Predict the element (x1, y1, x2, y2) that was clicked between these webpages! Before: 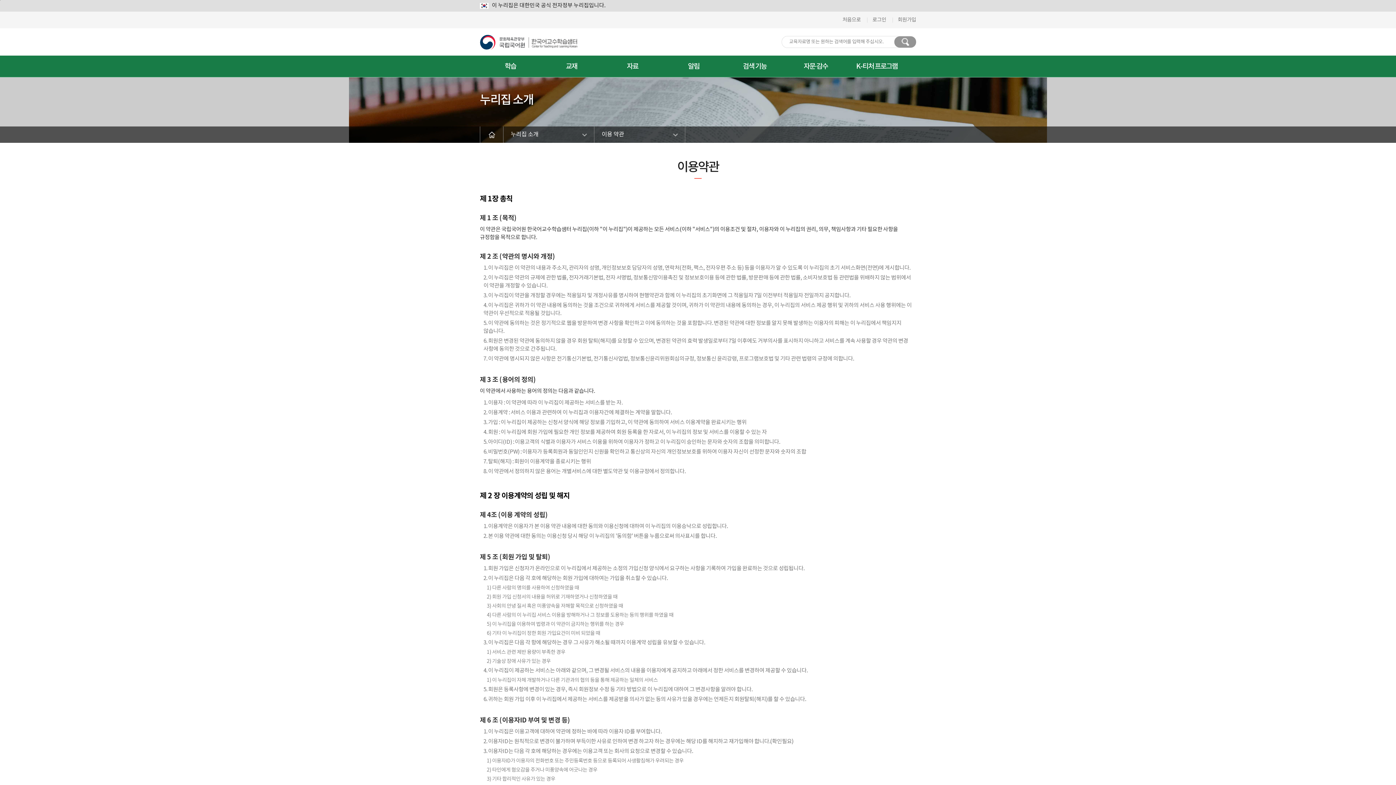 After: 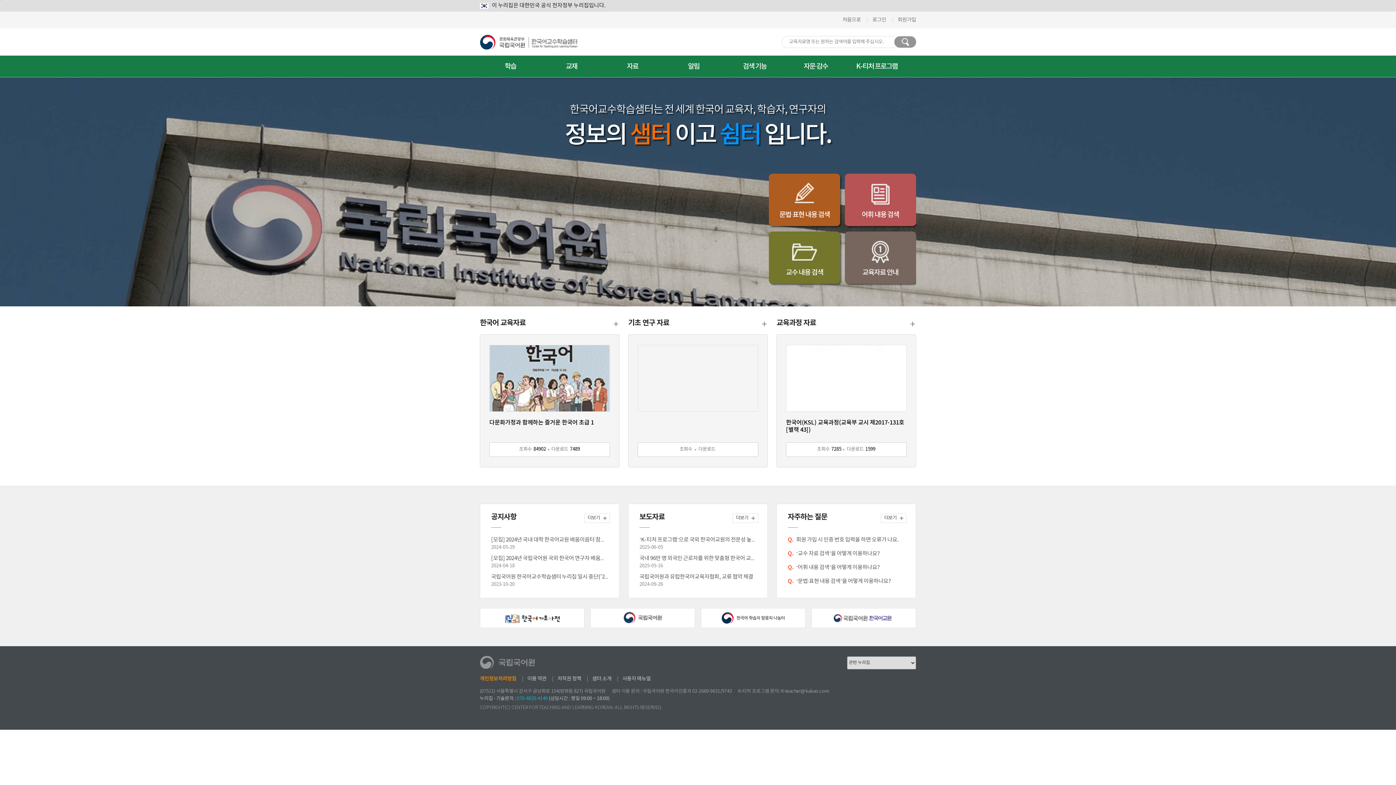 Action: bbox: (528, 34, 577, 49)